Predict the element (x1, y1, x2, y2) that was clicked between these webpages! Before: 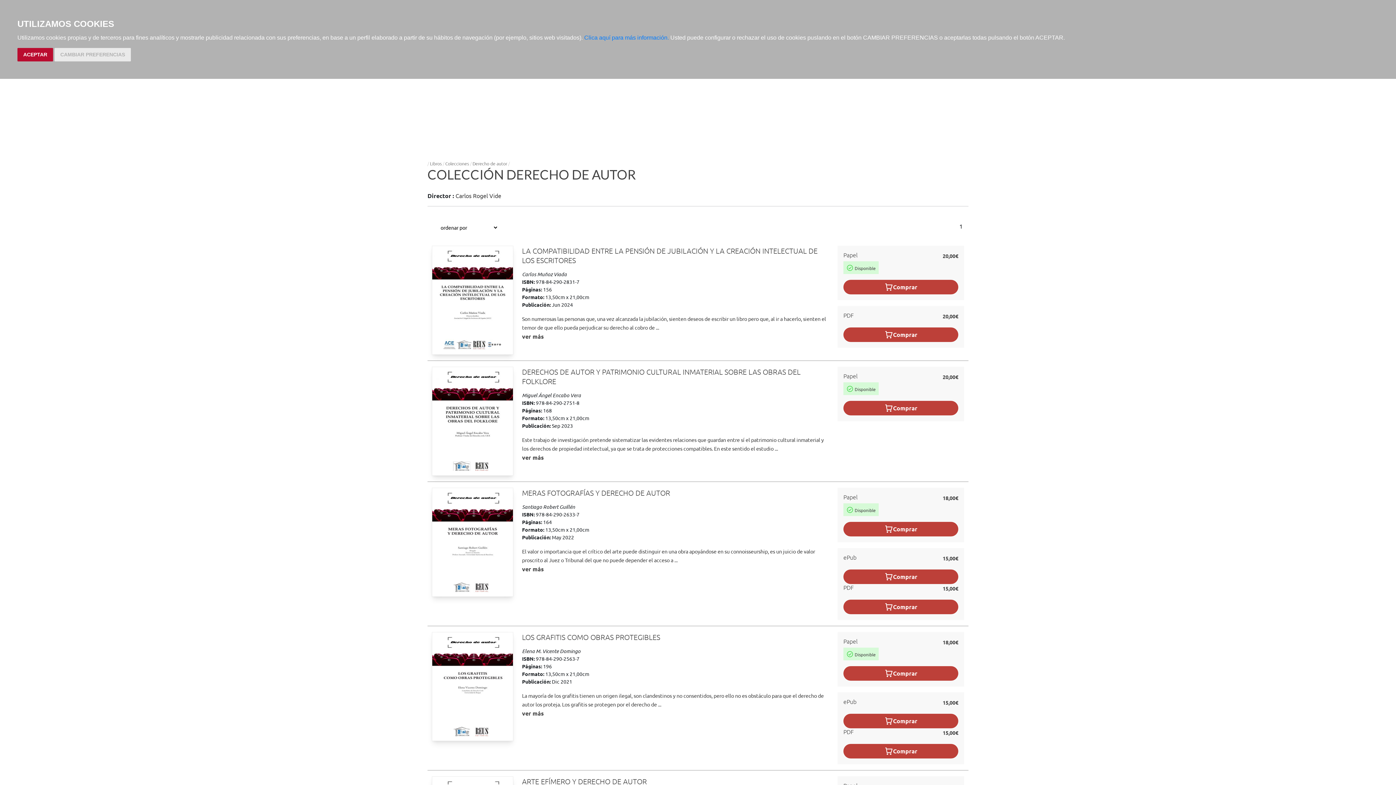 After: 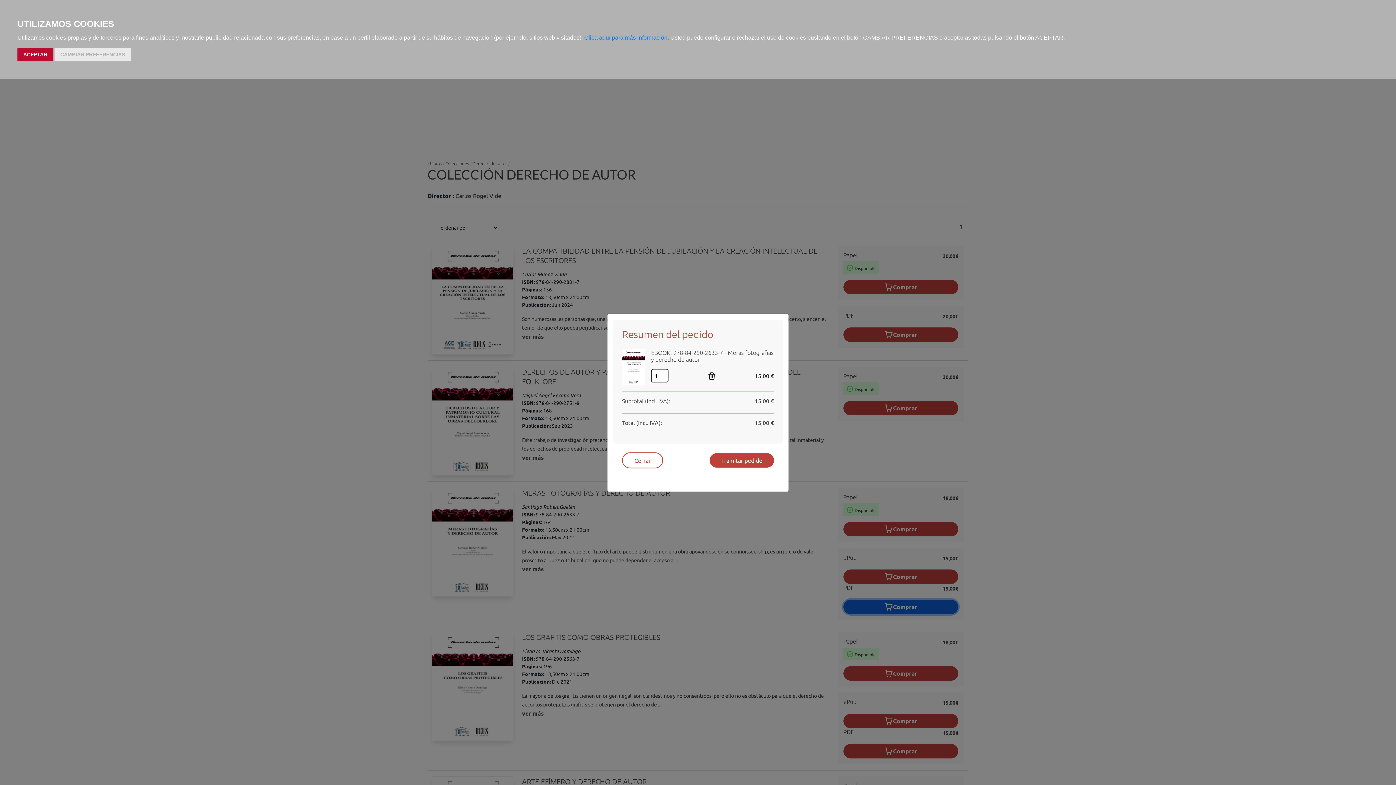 Action: label: Comprar bbox: (843, 600, 958, 614)